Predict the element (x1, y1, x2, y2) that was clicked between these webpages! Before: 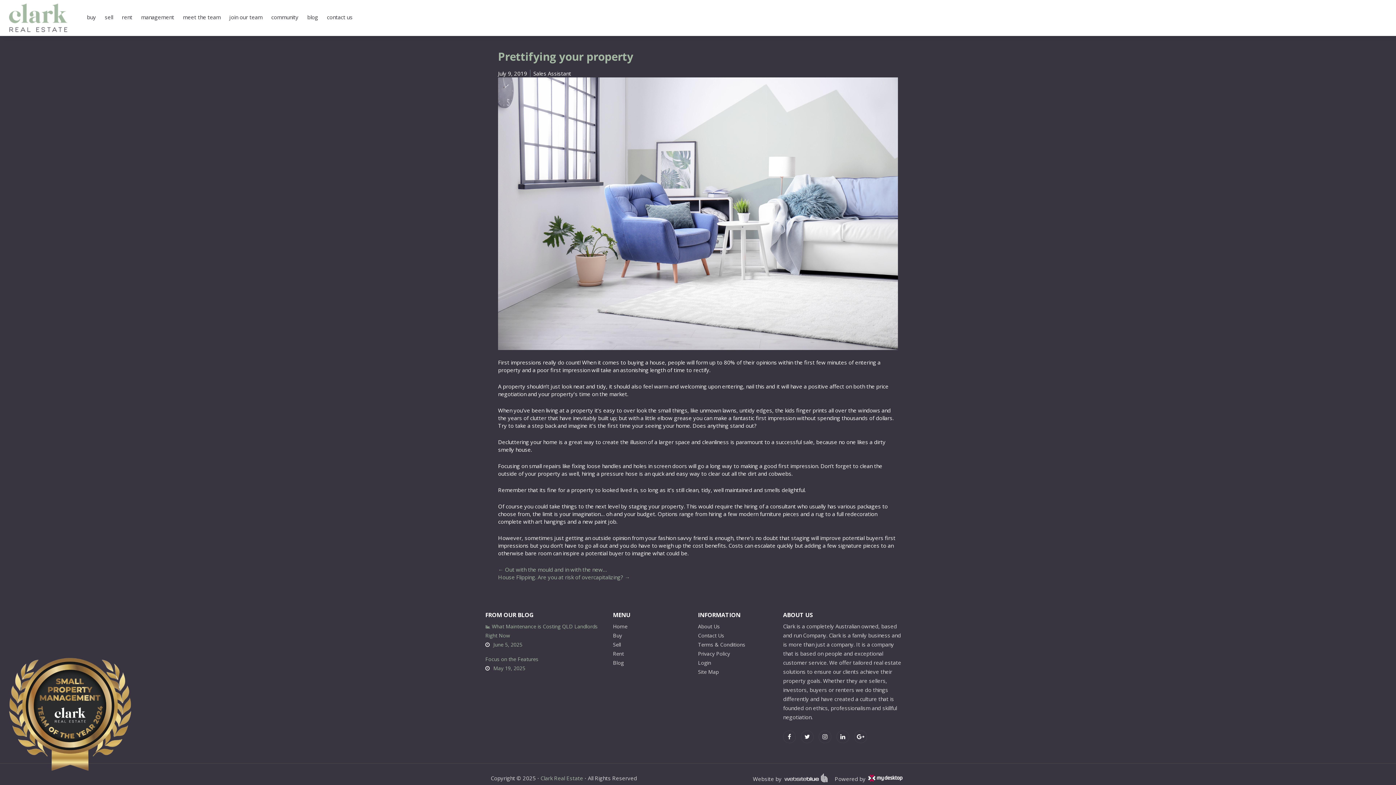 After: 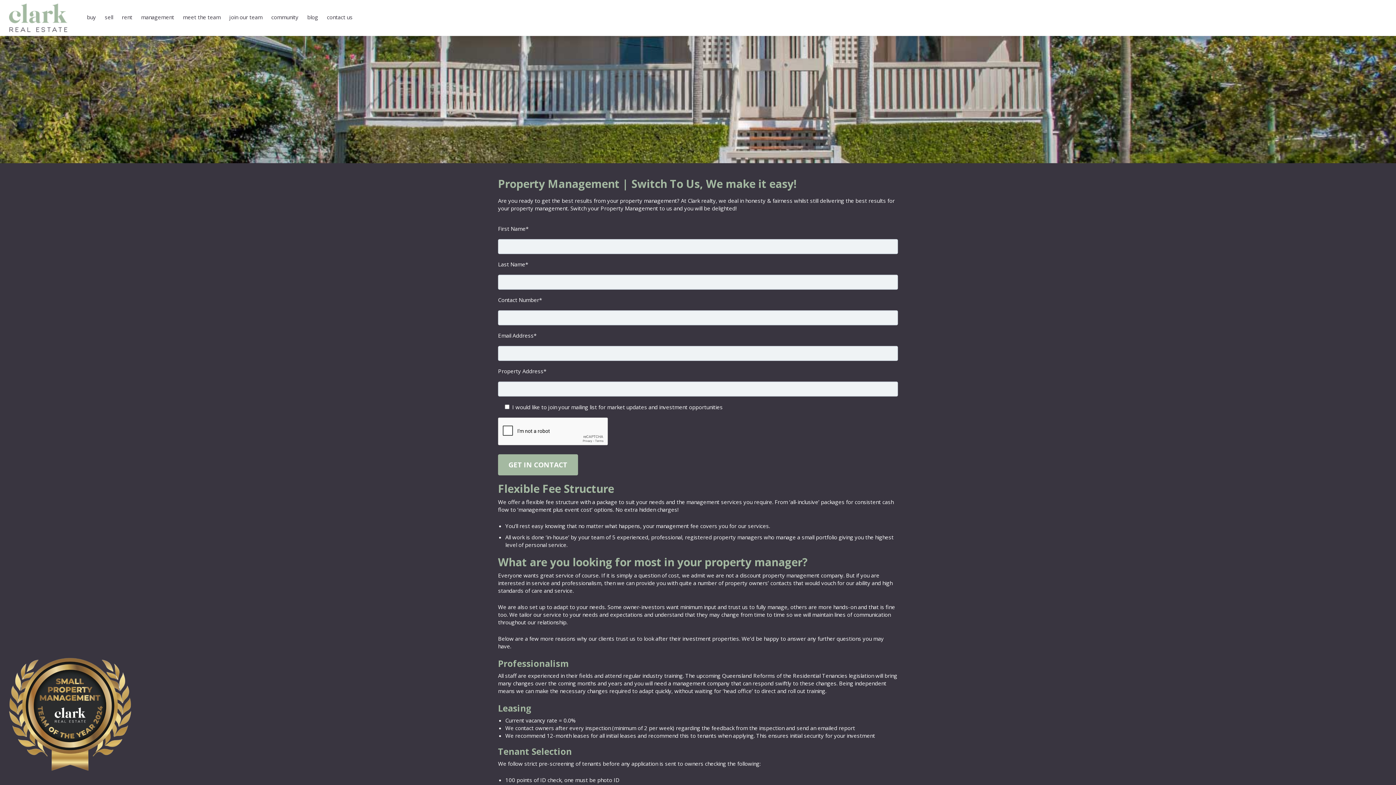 Action: label: management bbox: (137, -1, 177, 36)